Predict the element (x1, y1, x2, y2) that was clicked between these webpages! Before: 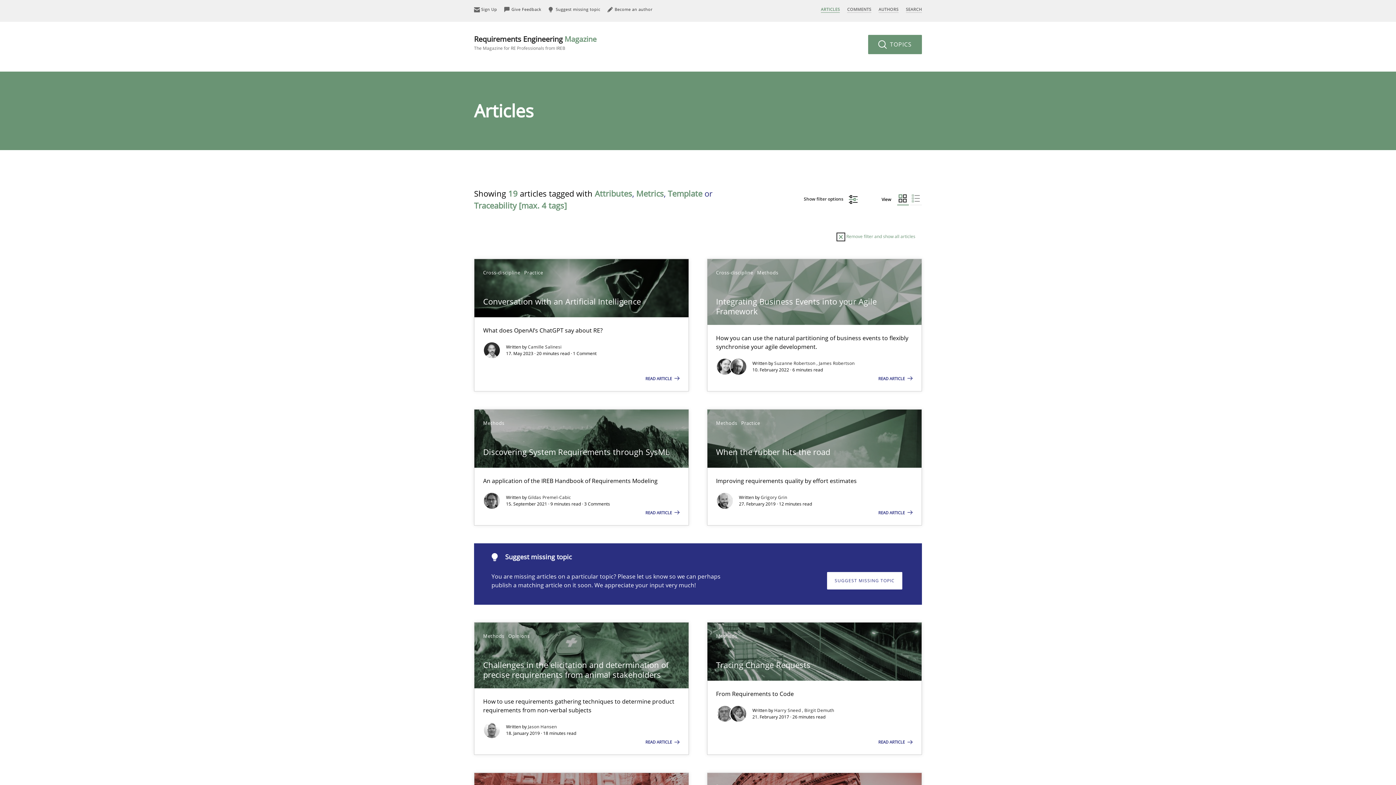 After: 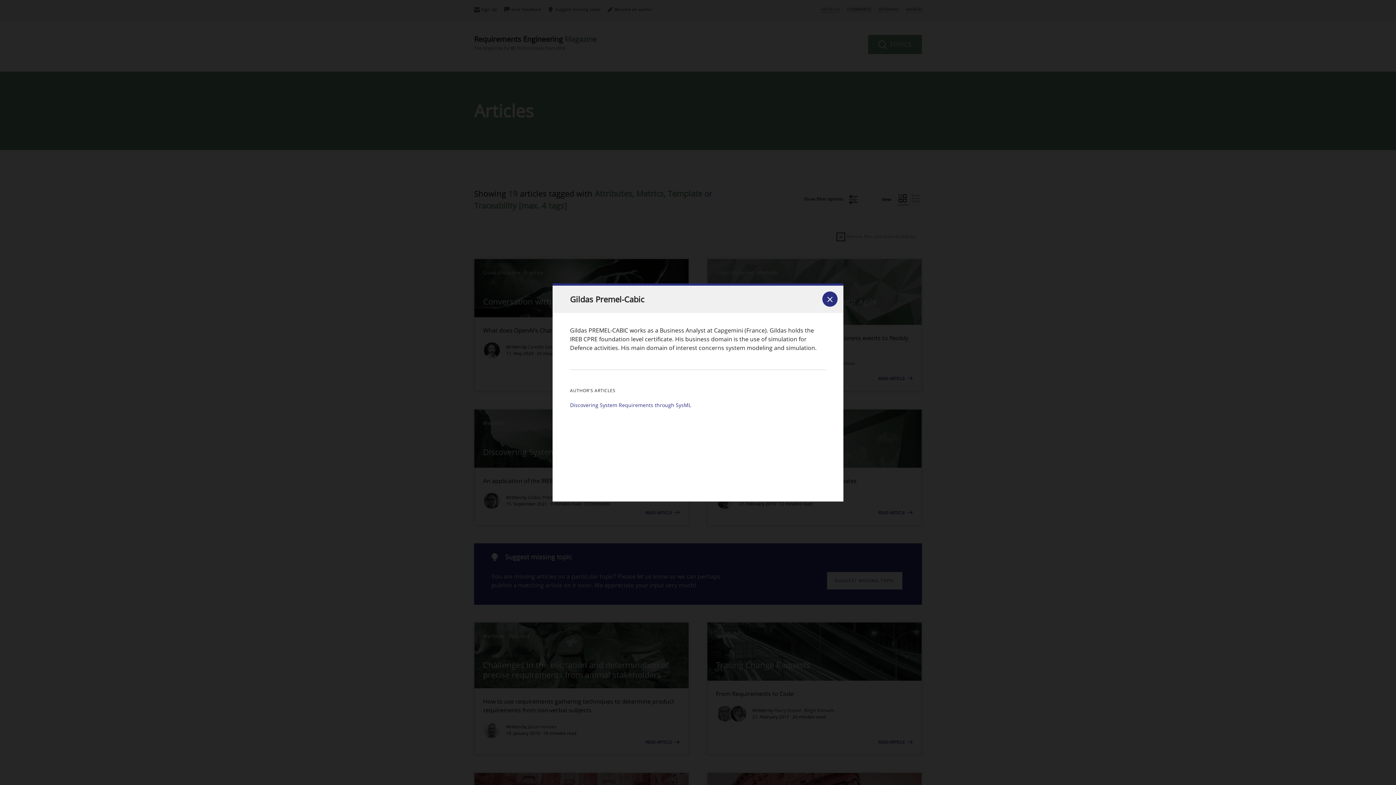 Action: label: Gildas Premel-Cabic bbox: (528, 494, 571, 500)